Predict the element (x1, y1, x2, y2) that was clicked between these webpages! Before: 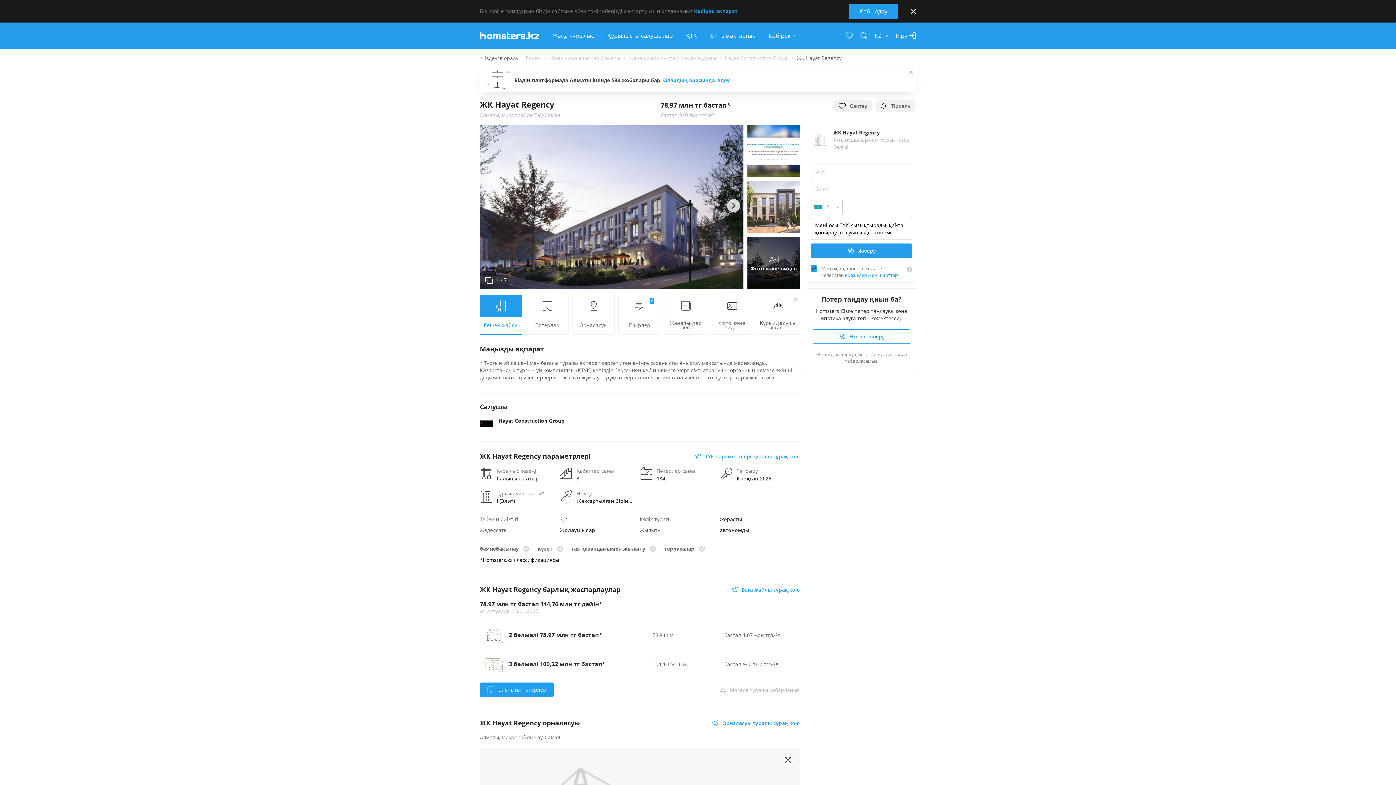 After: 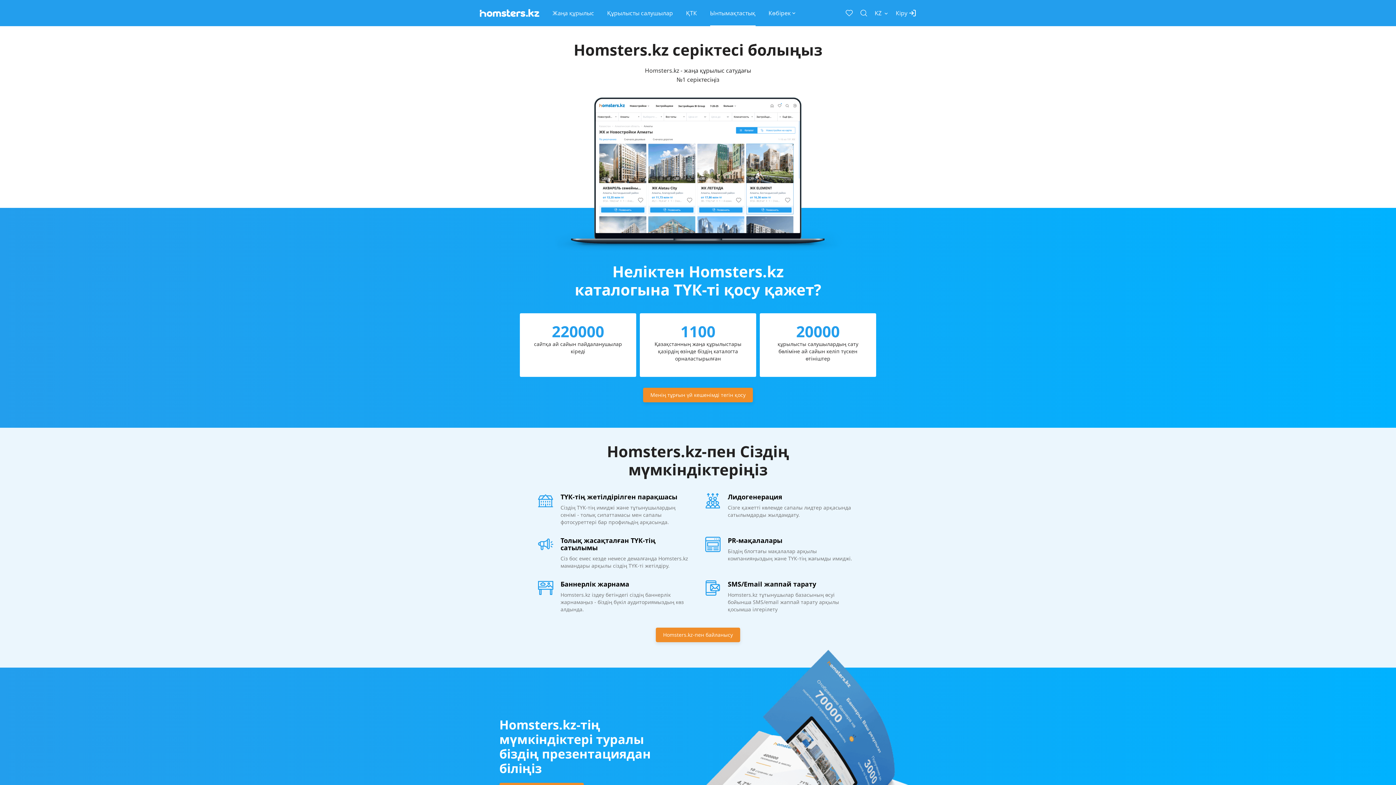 Action: label: Ынтымақтастық bbox: (710, 31, 755, 40)